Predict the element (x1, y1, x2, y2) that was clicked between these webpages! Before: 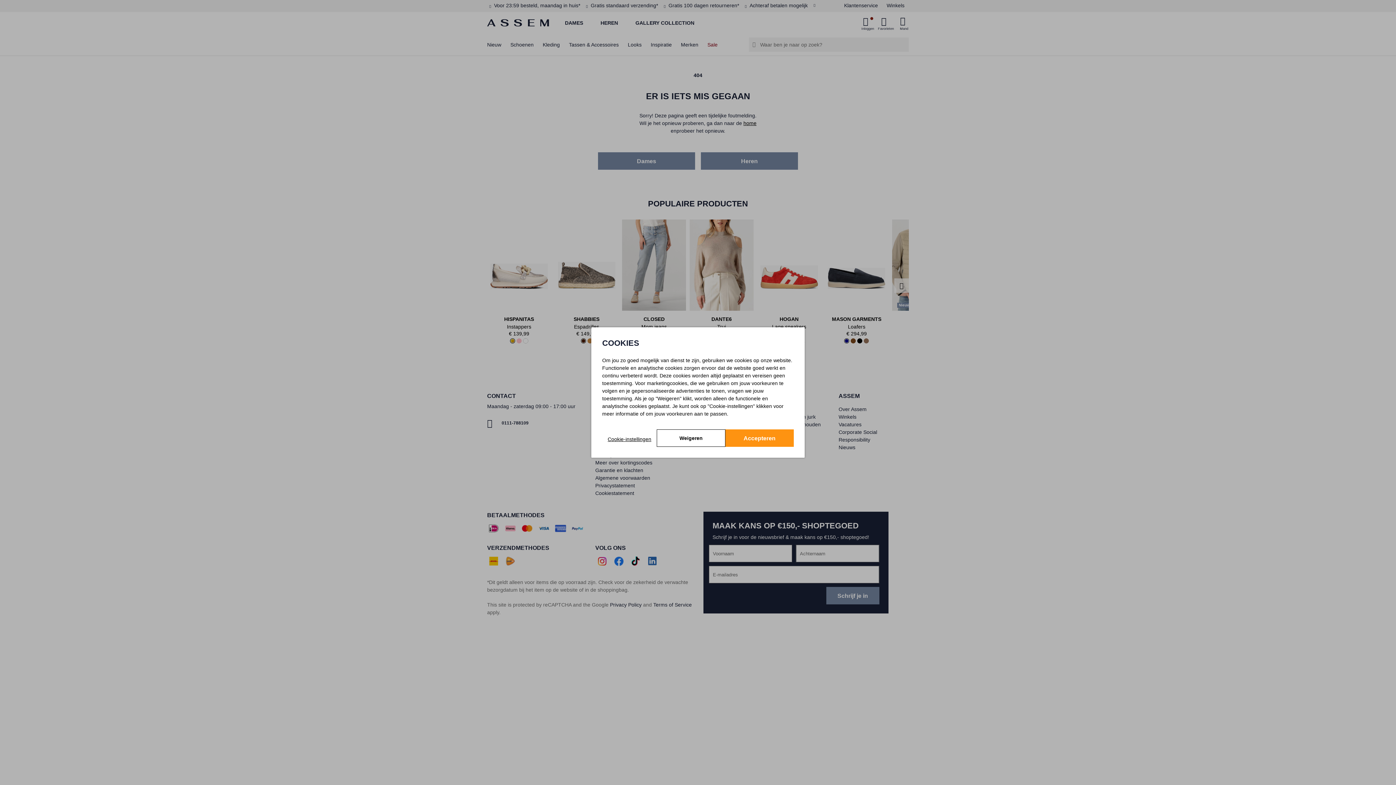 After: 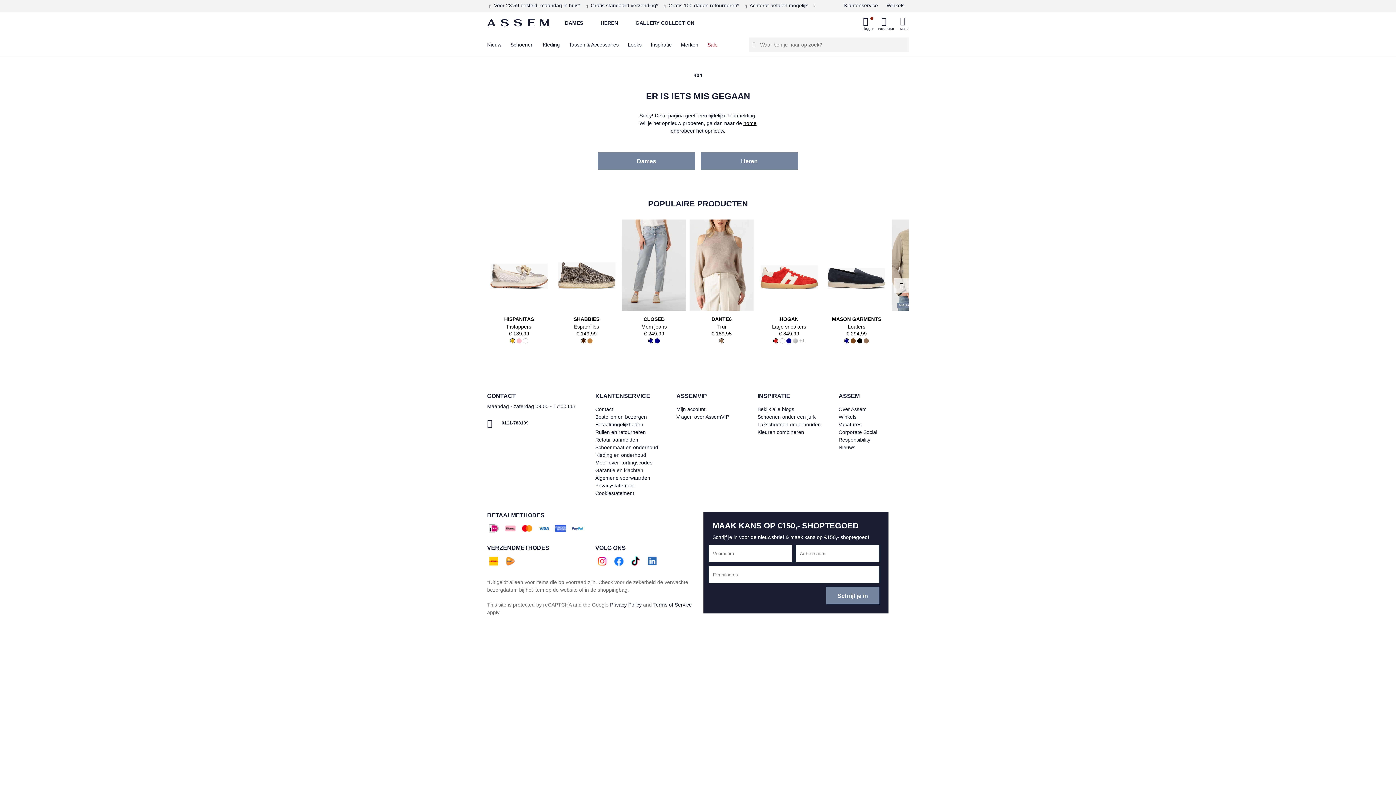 Action: bbox: (725, 429, 793, 447) label: Accepteren